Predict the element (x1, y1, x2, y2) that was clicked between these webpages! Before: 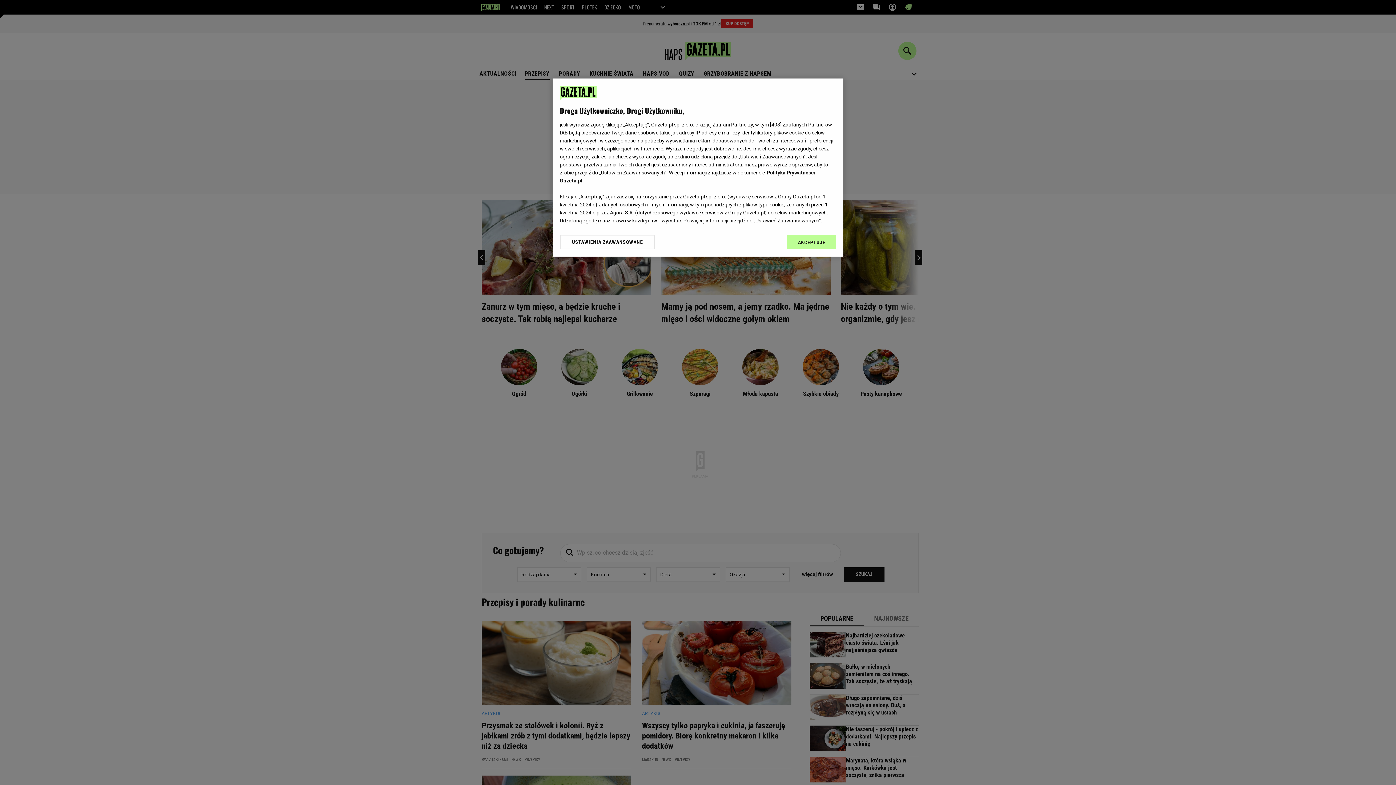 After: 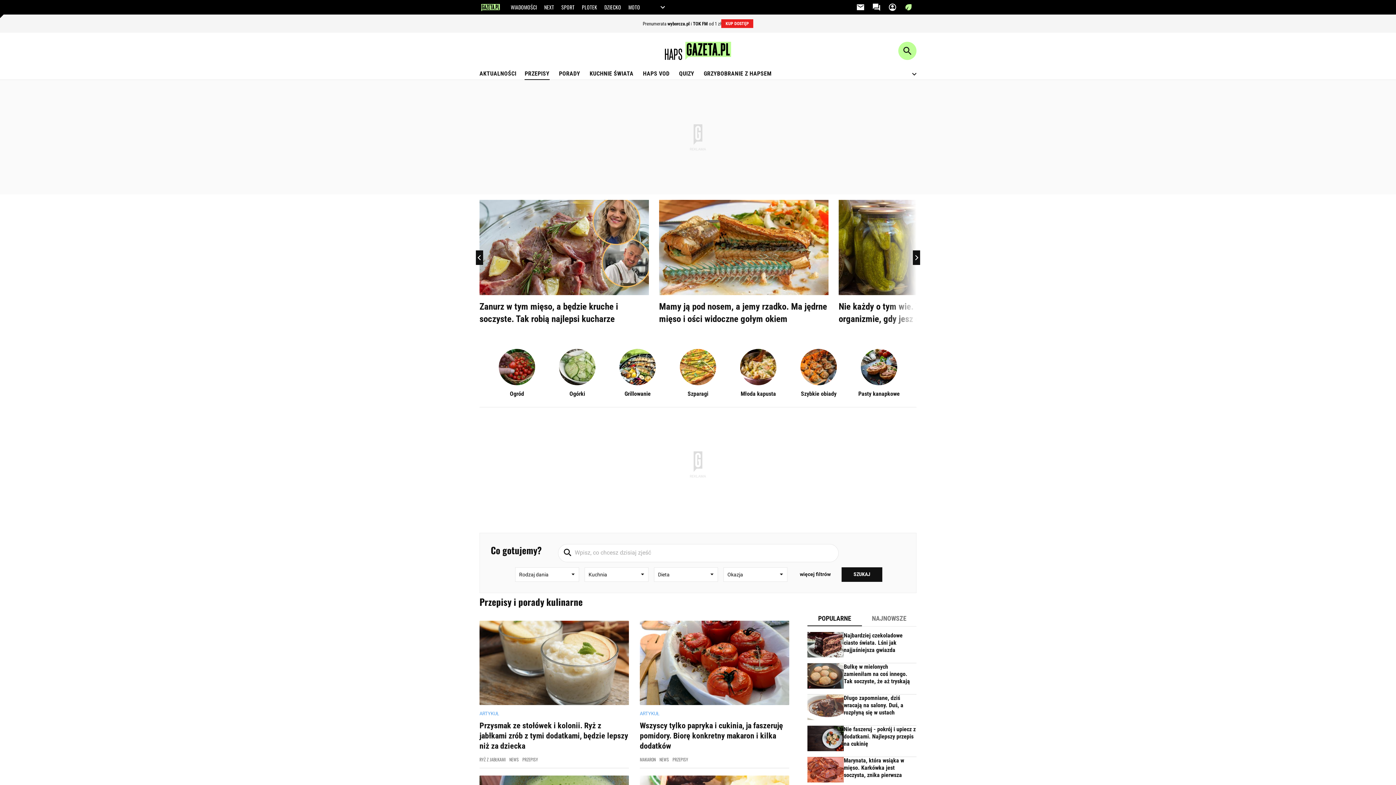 Action: label: AKCEPTUJĘ bbox: (787, 234, 836, 249)